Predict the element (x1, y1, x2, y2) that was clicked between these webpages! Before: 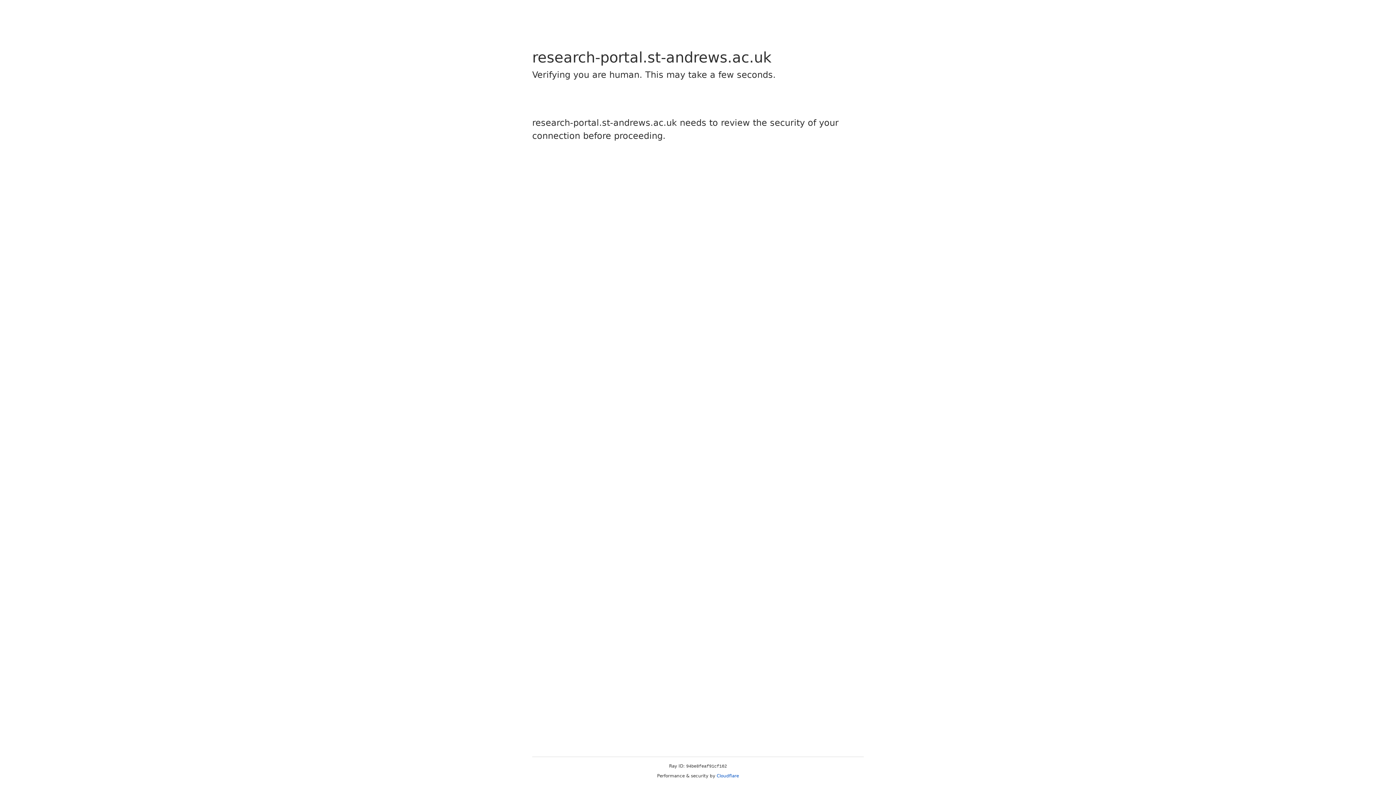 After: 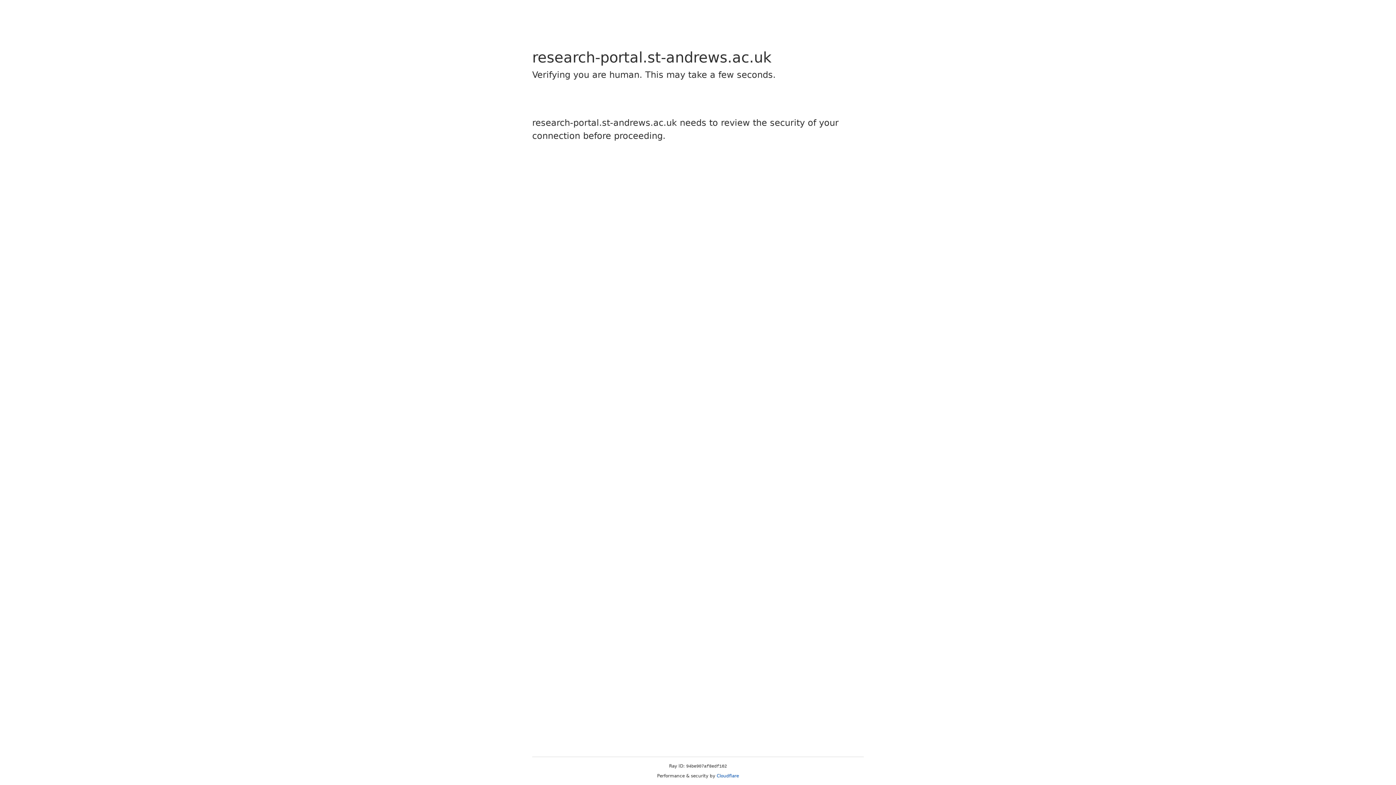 Action: label: Cloudflare bbox: (716, 773, 739, 778)